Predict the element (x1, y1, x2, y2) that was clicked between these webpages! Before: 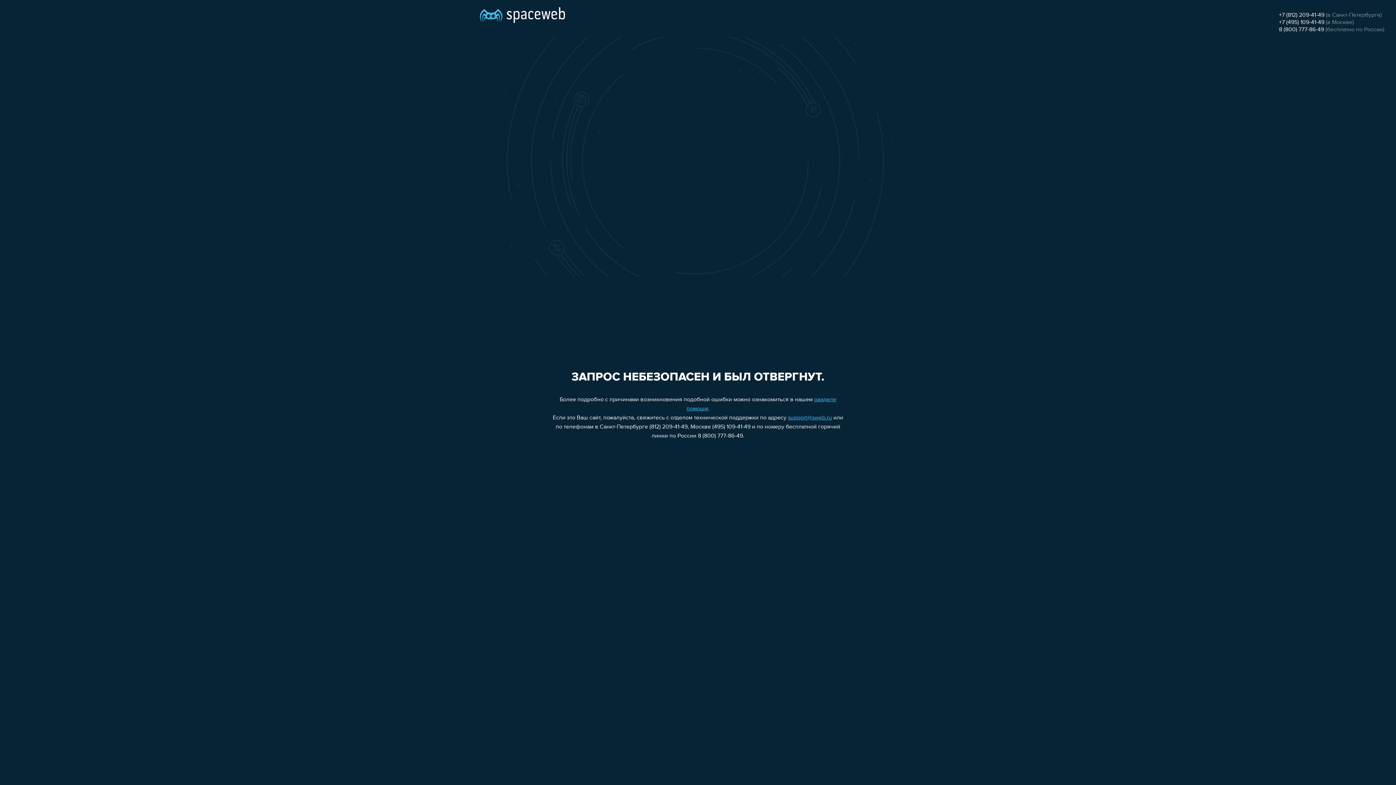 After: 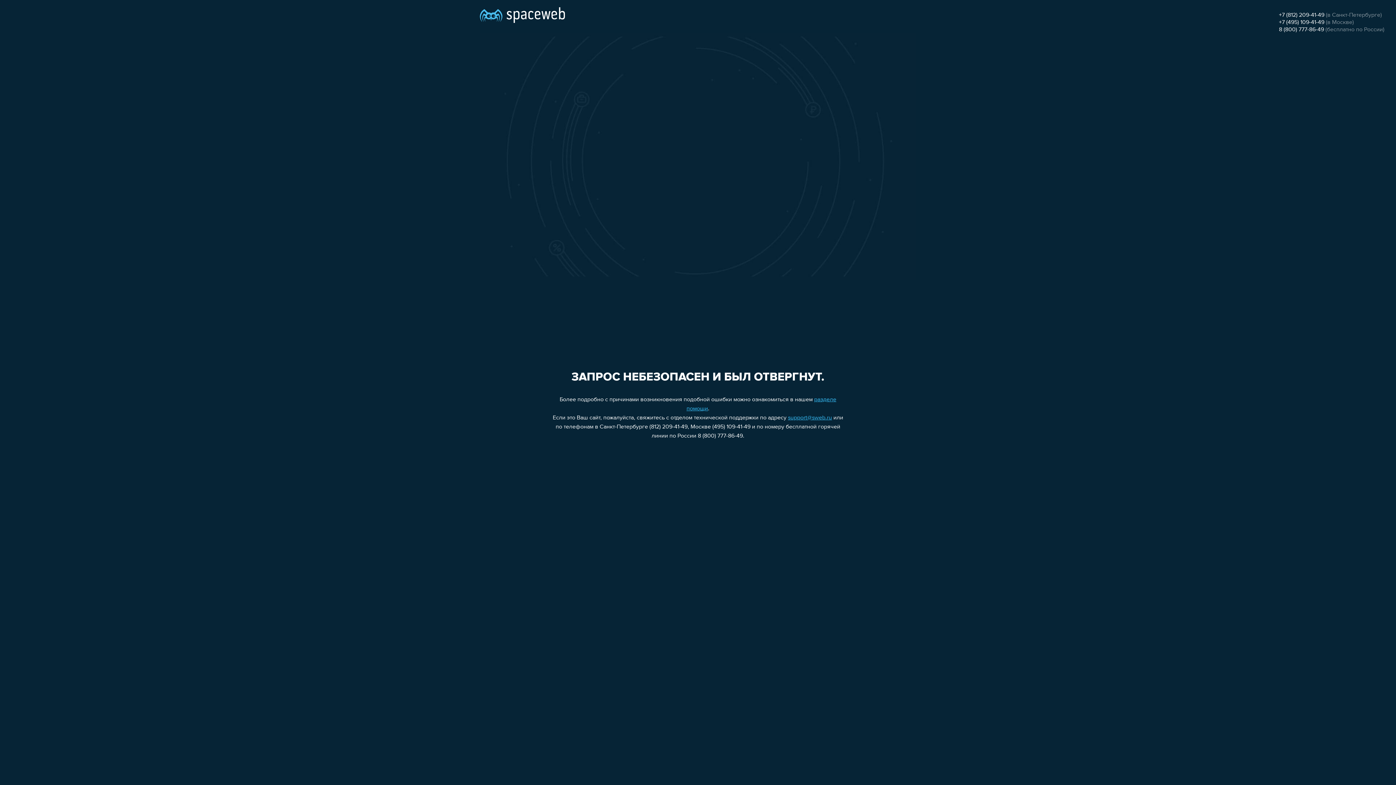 Action: label: support@sweb.ru bbox: (788, 415, 832, 421)